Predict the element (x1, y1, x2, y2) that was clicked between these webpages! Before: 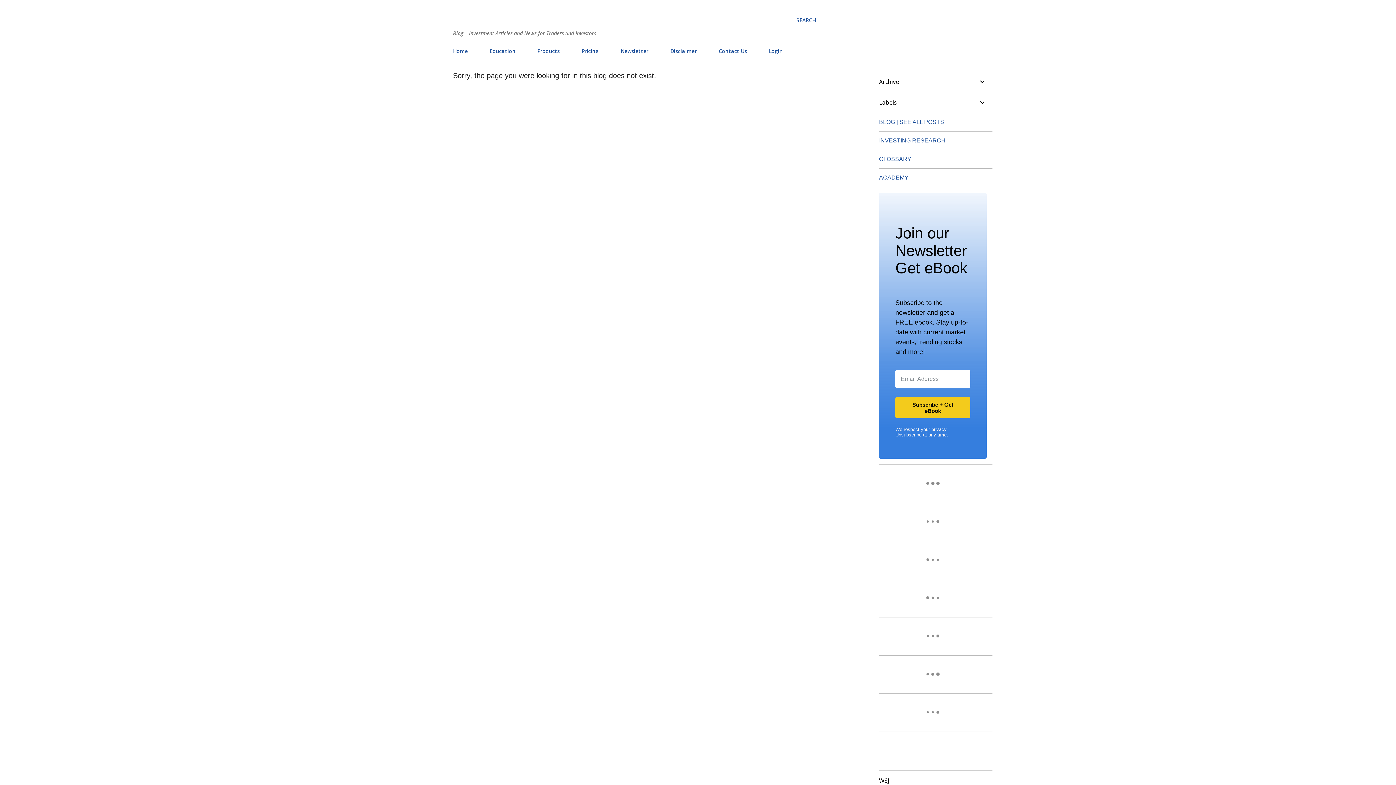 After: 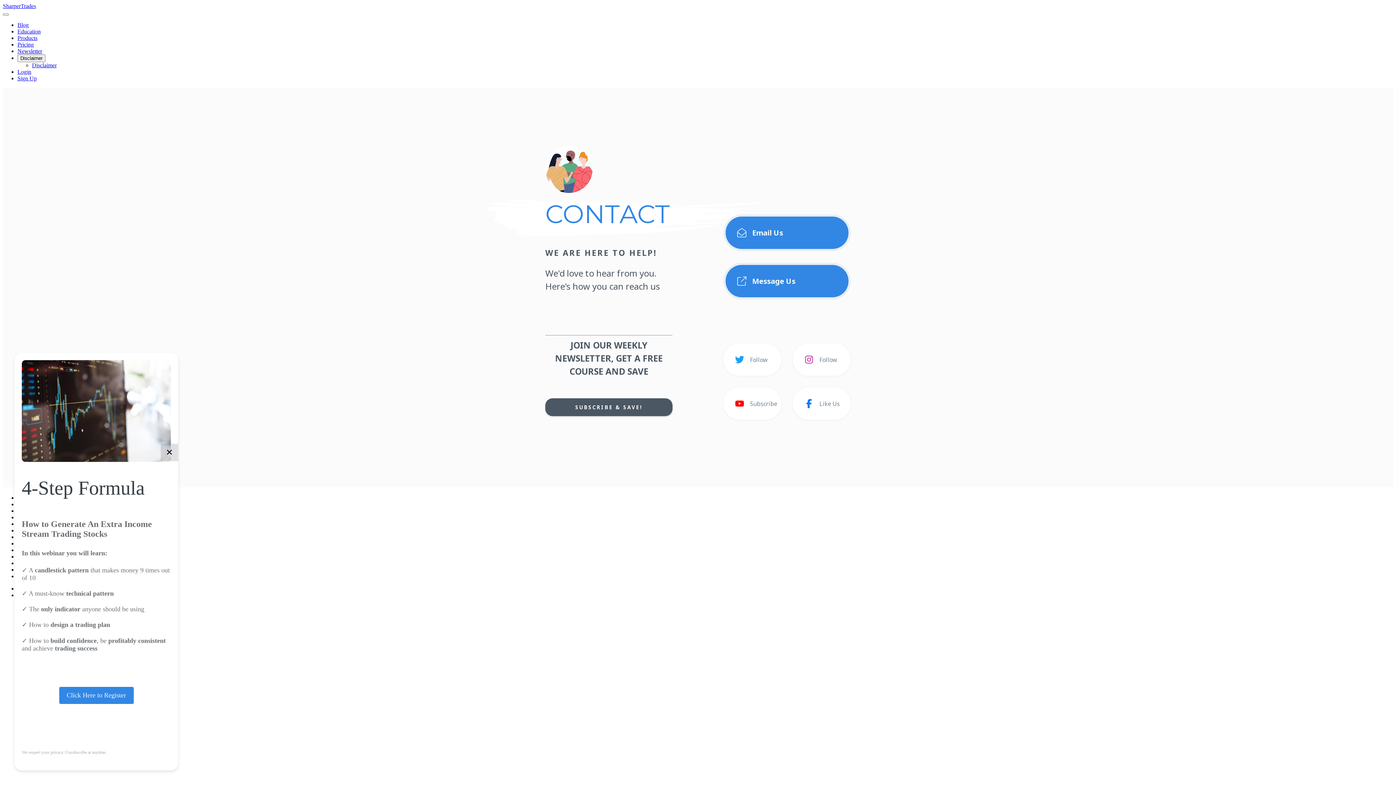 Action: label: Contact Us bbox: (714, 43, 751, 58)